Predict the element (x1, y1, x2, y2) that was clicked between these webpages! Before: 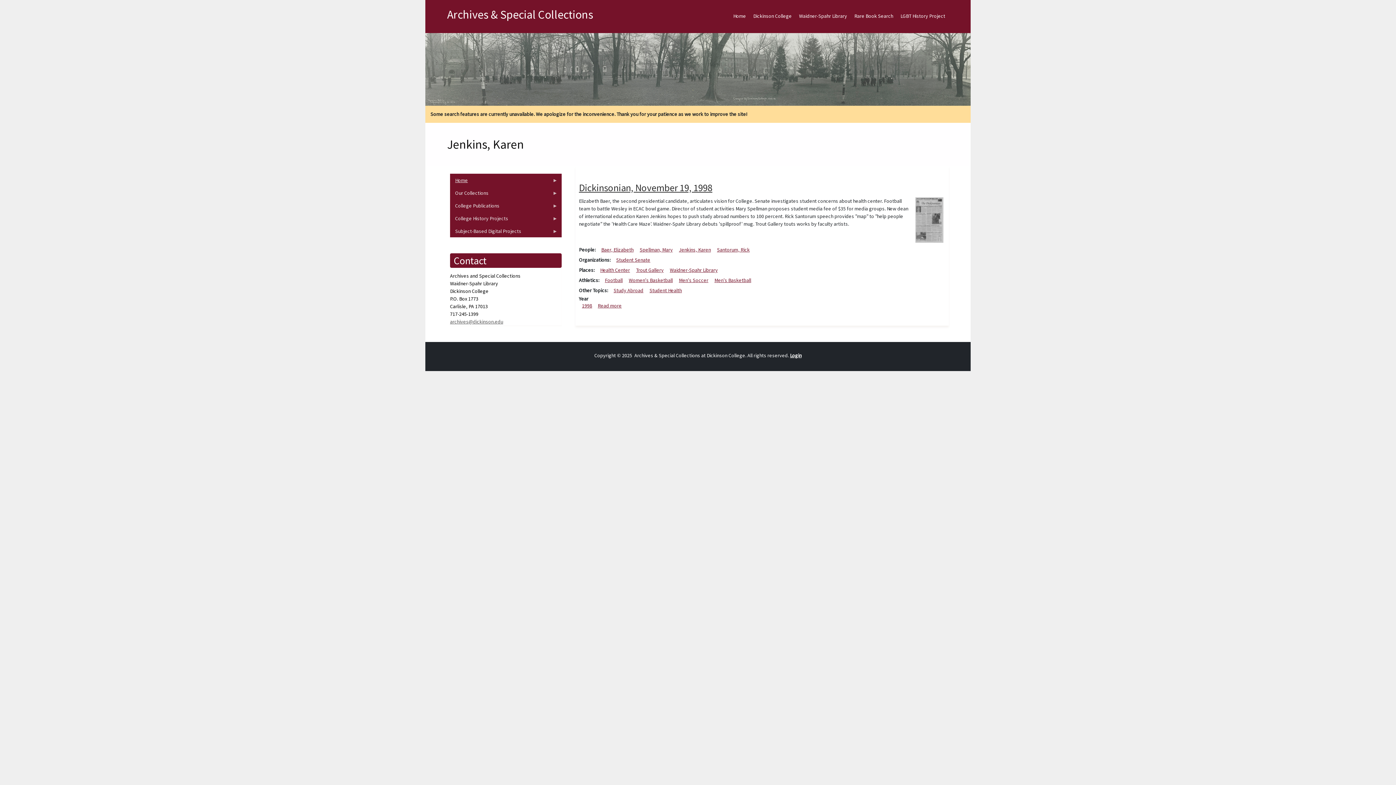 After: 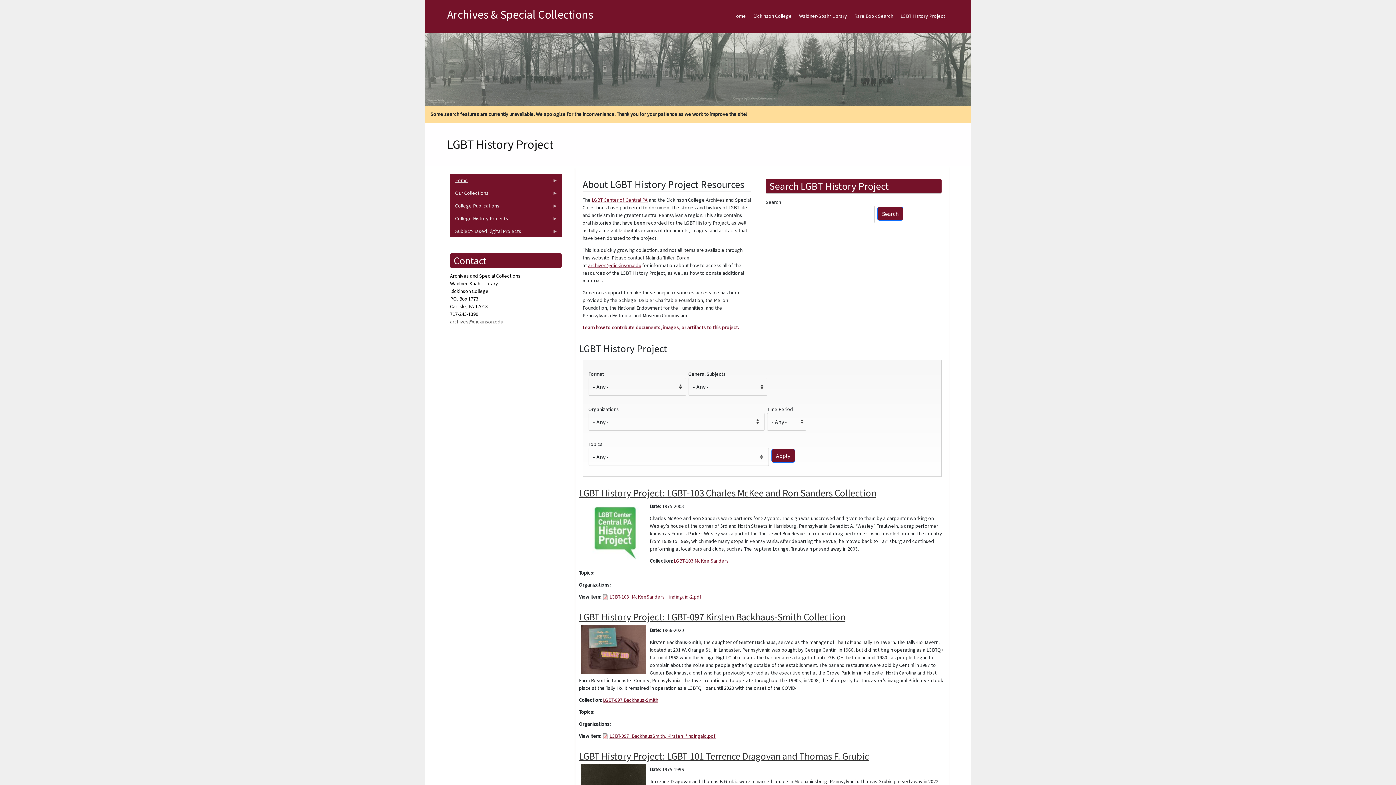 Action: bbox: (897, 6, 949, 25) label: LGBT History Project